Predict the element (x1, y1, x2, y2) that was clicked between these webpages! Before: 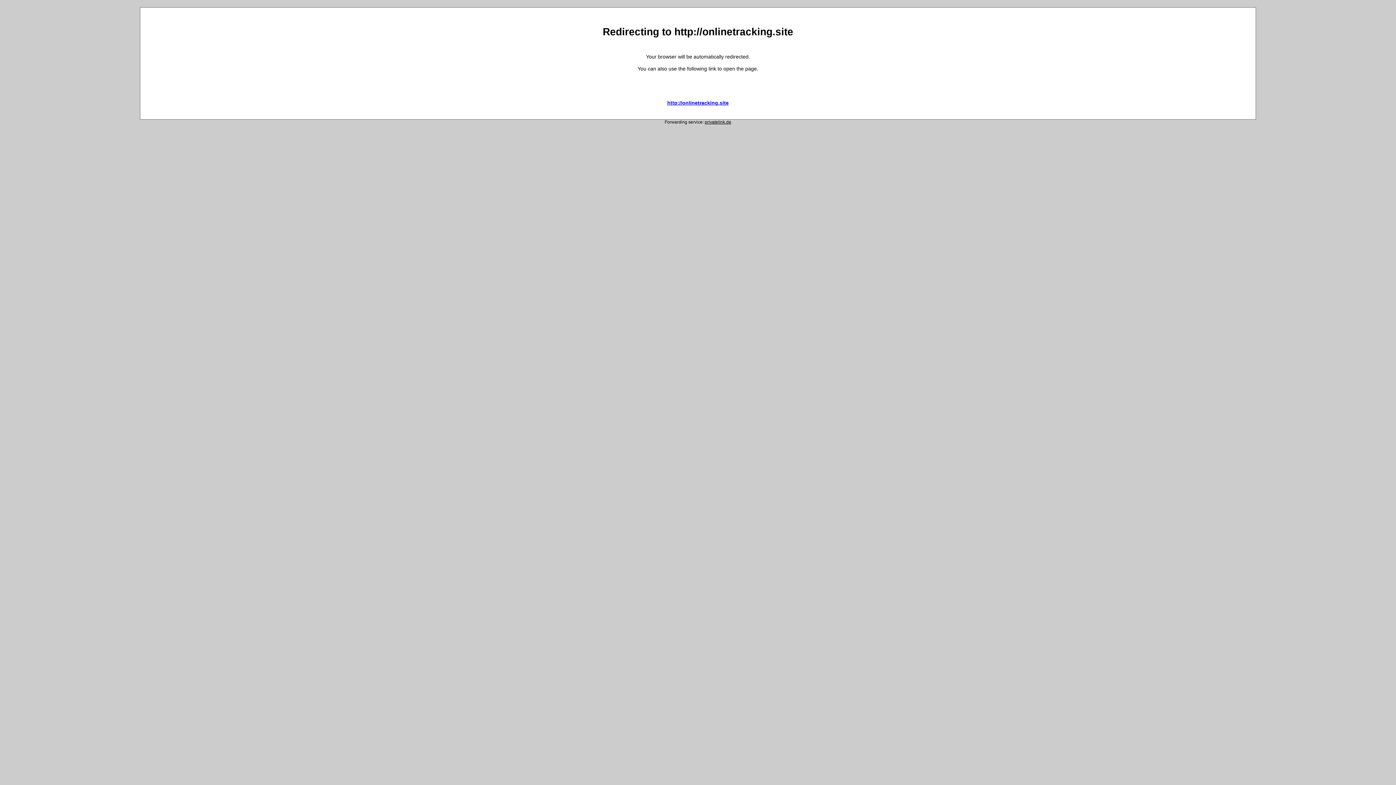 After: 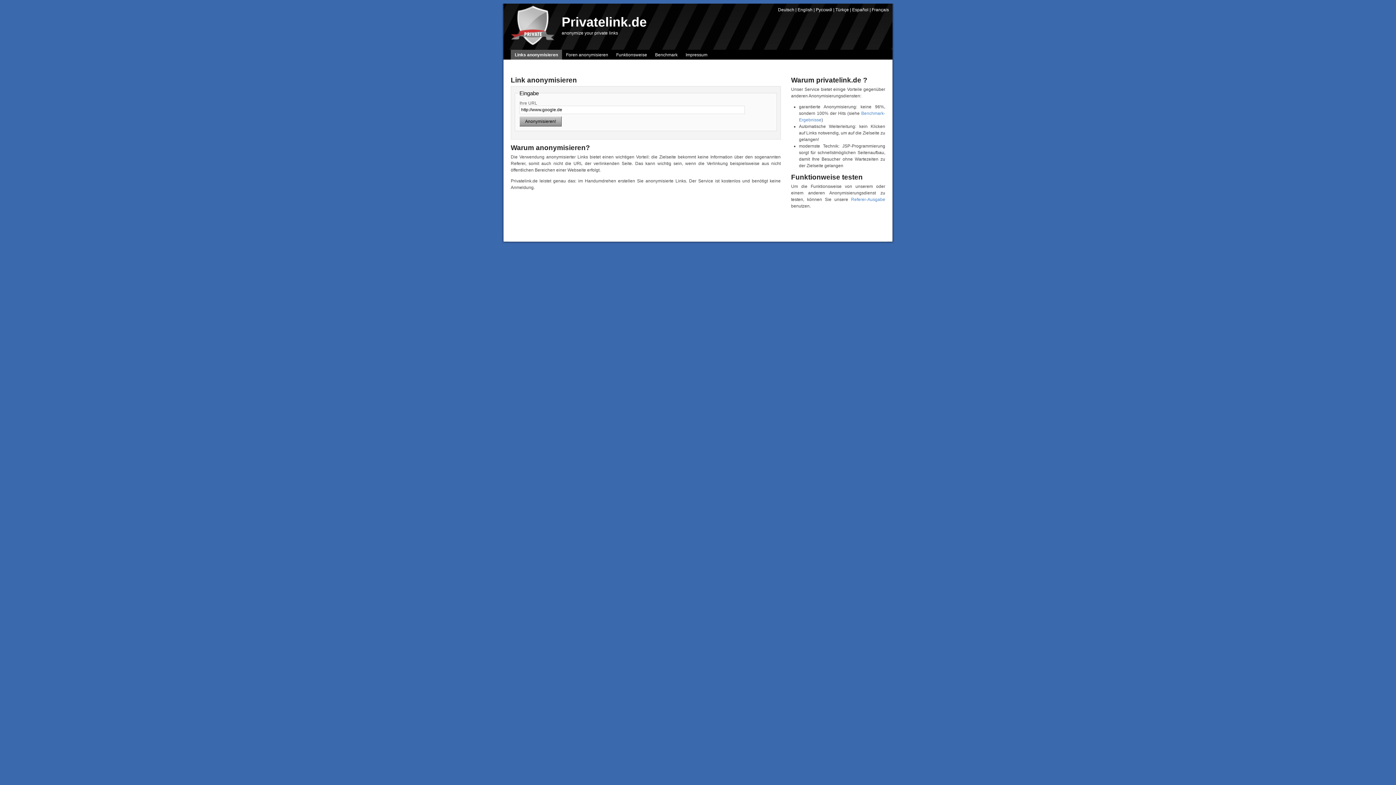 Action: bbox: (704, 119, 731, 124) label: privatelink.de